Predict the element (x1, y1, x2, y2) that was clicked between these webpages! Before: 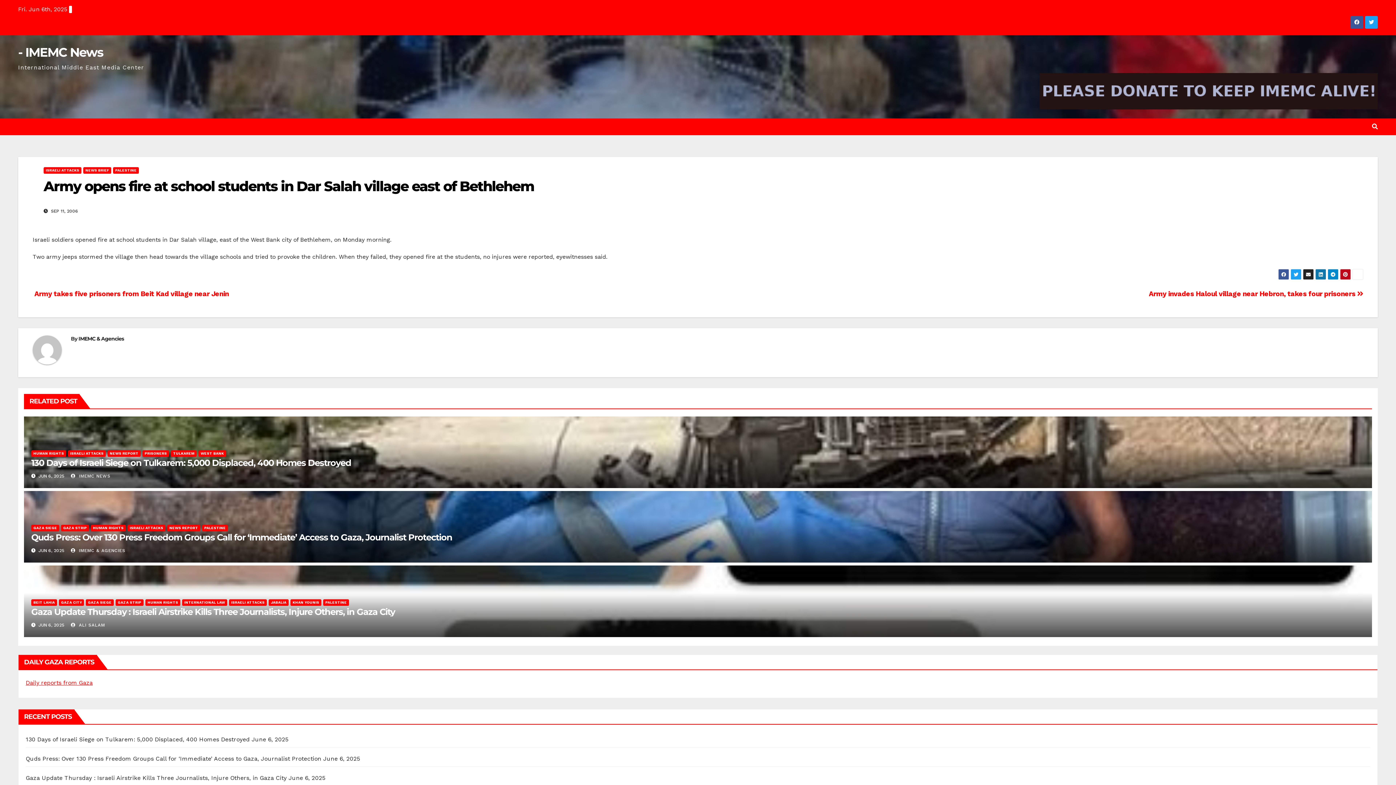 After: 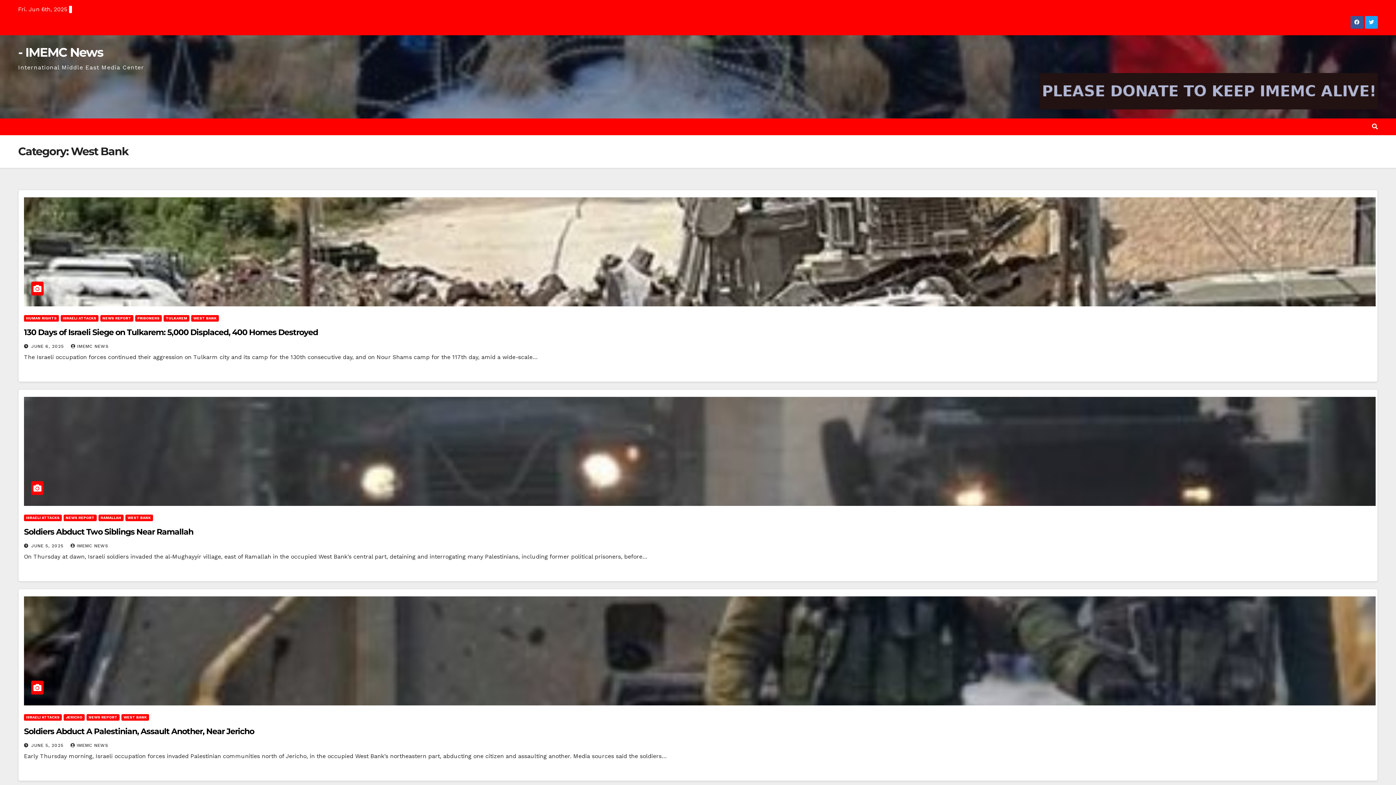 Action: bbox: (198, 450, 226, 457) label: WEST BANK